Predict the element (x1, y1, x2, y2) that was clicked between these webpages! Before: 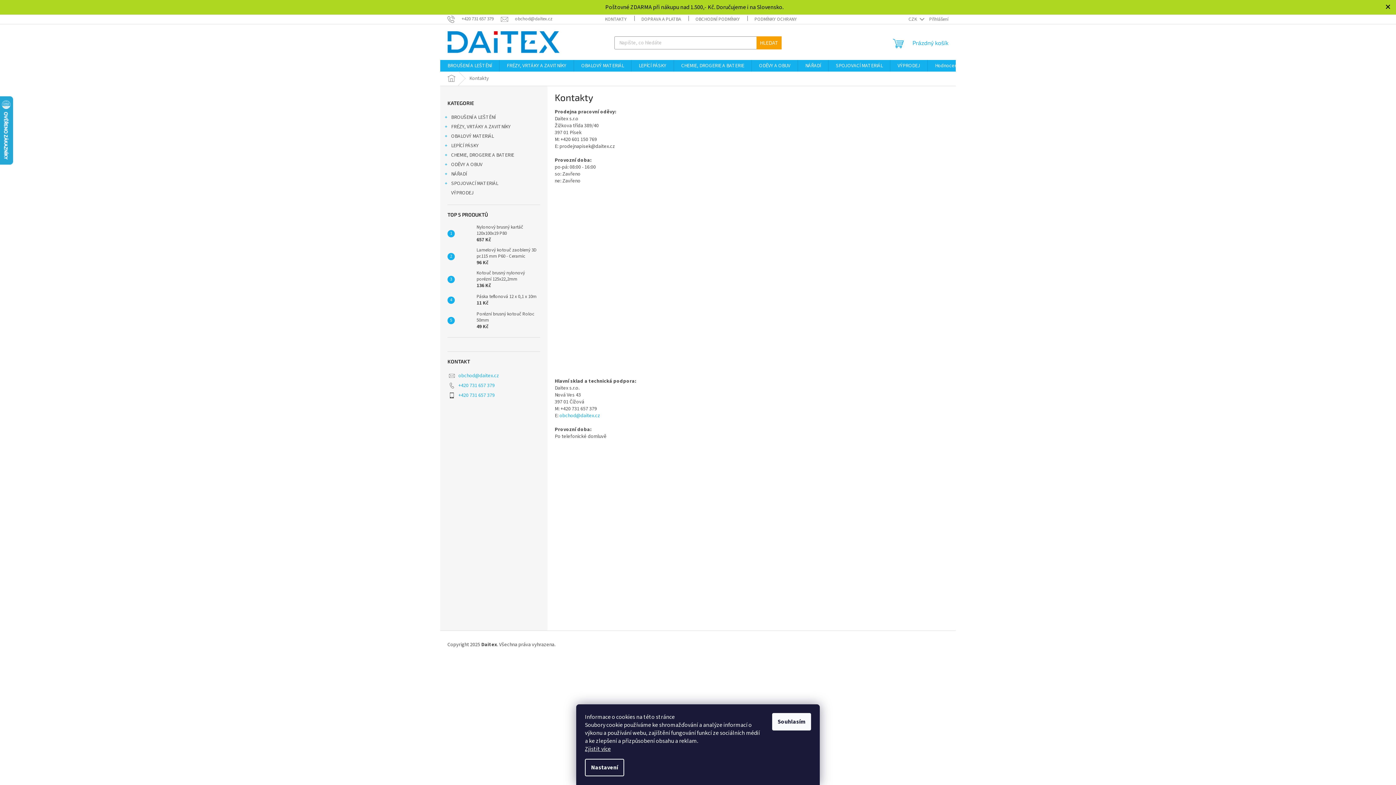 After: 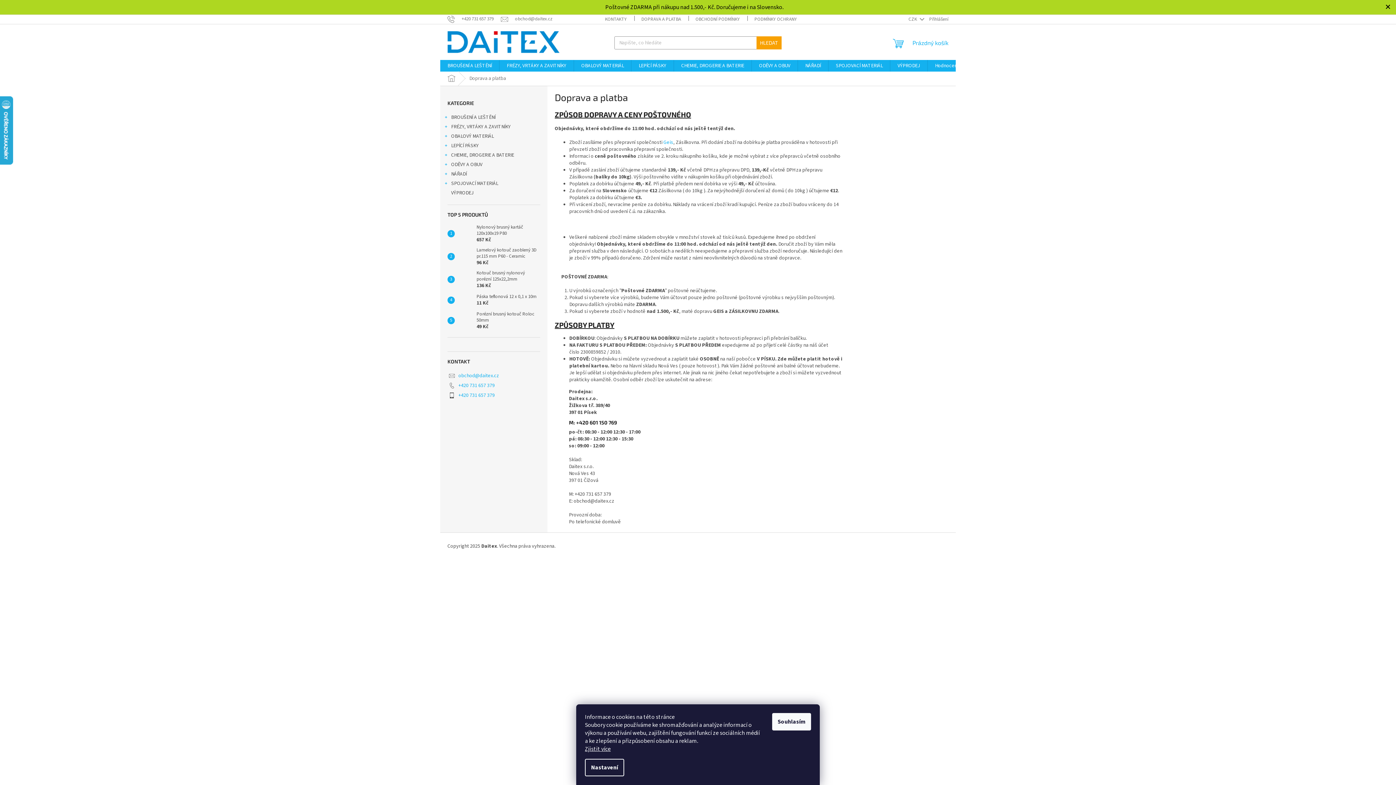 Action: bbox: (634, 14, 688, 23) label: DOPRAVA A PLATBA